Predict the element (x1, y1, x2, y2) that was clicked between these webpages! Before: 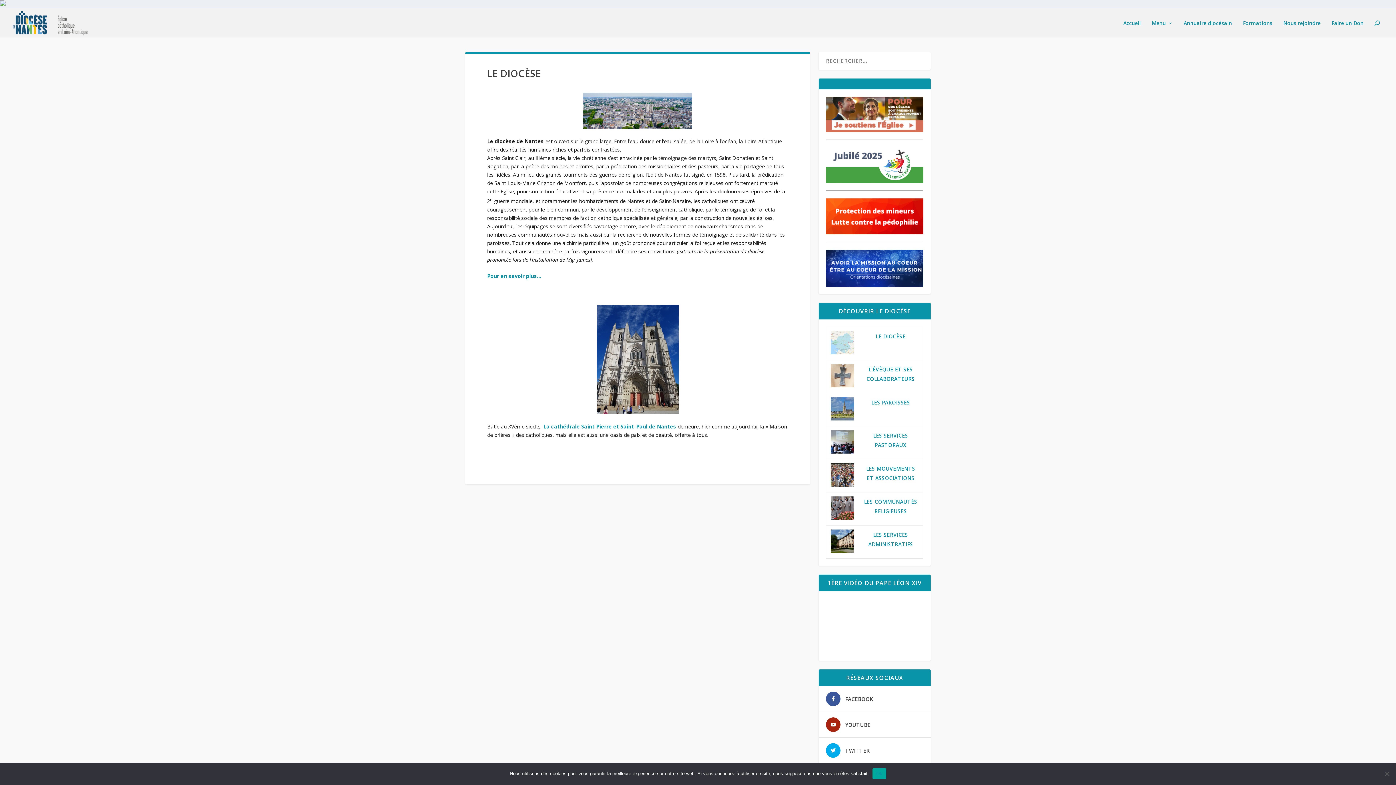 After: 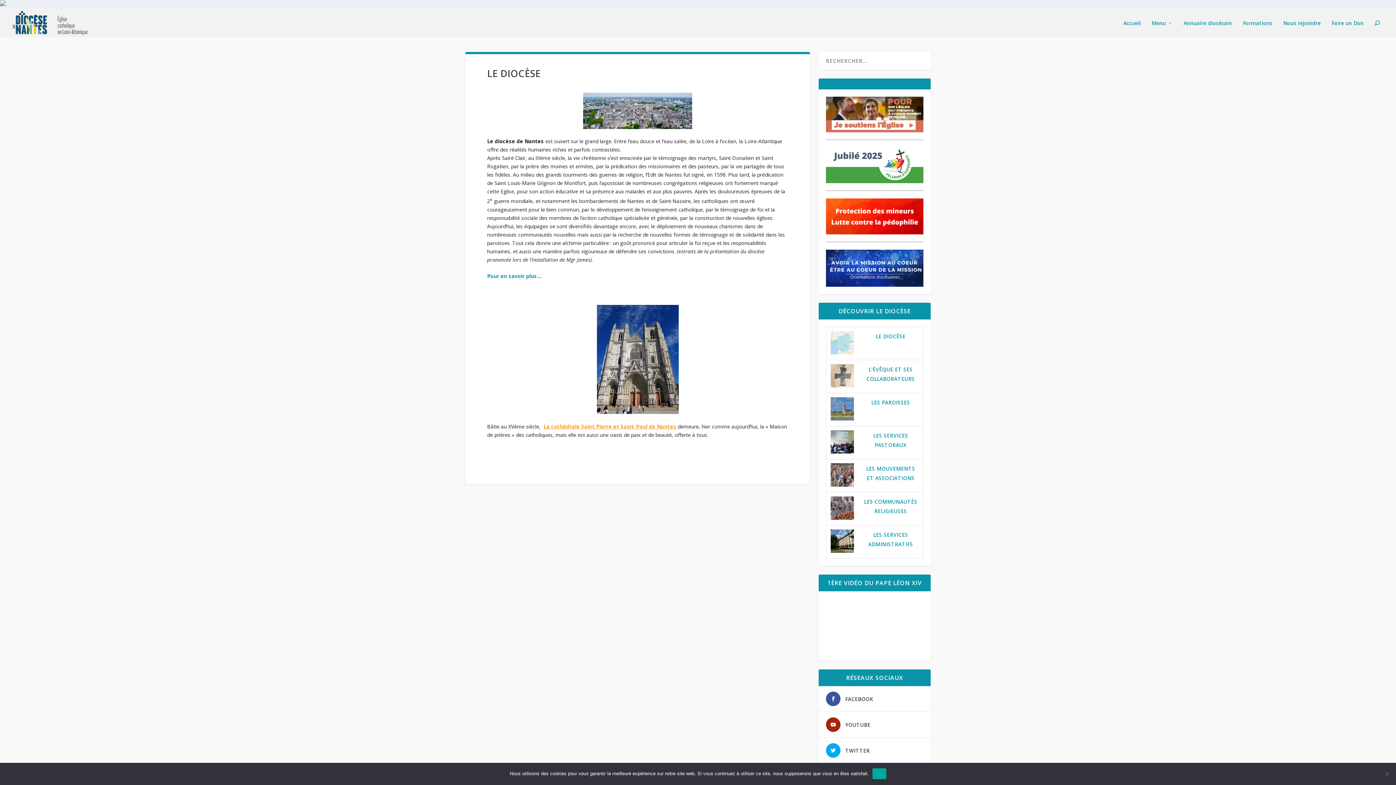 Action: label: La cathédrale Saint Pierre et Saint-Paul de Nantes  bbox: (543, 423, 677, 430)